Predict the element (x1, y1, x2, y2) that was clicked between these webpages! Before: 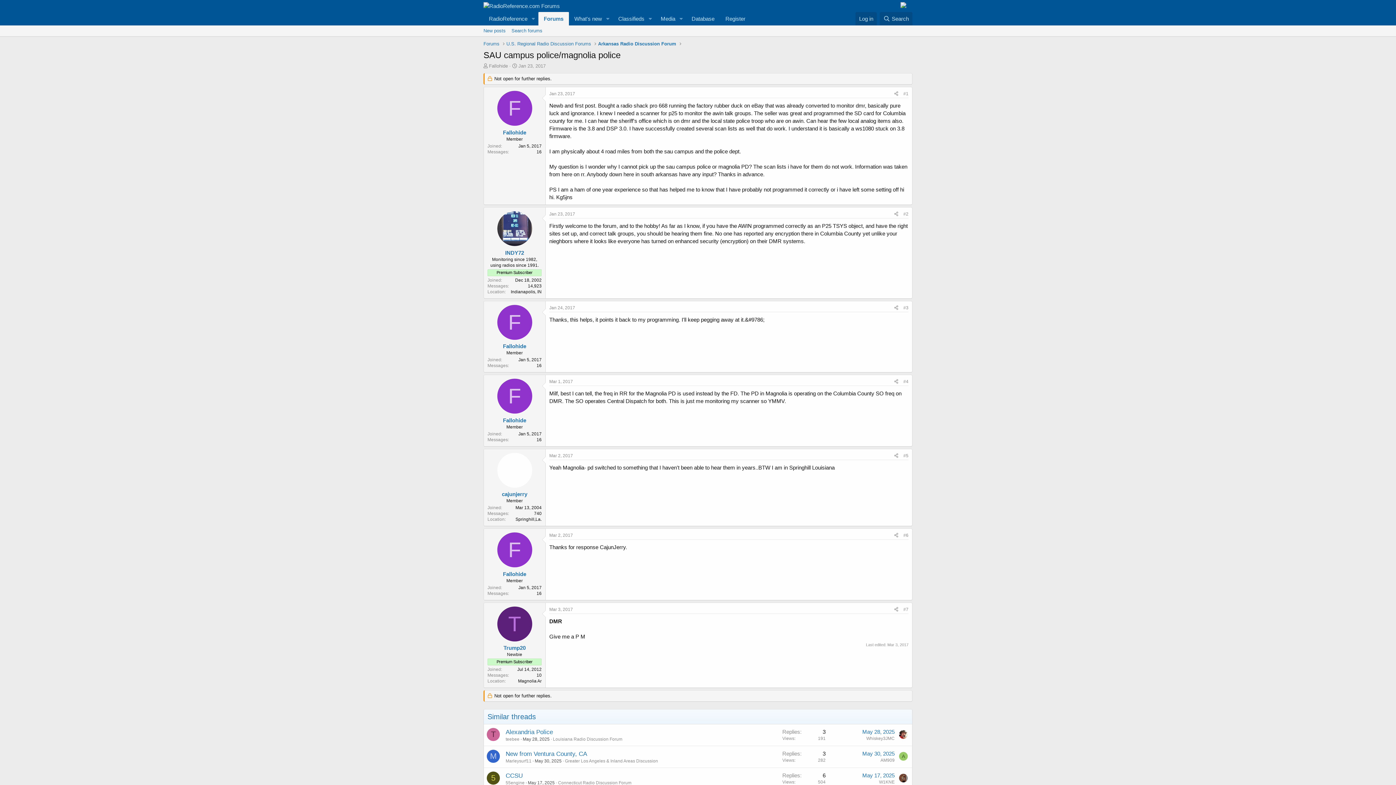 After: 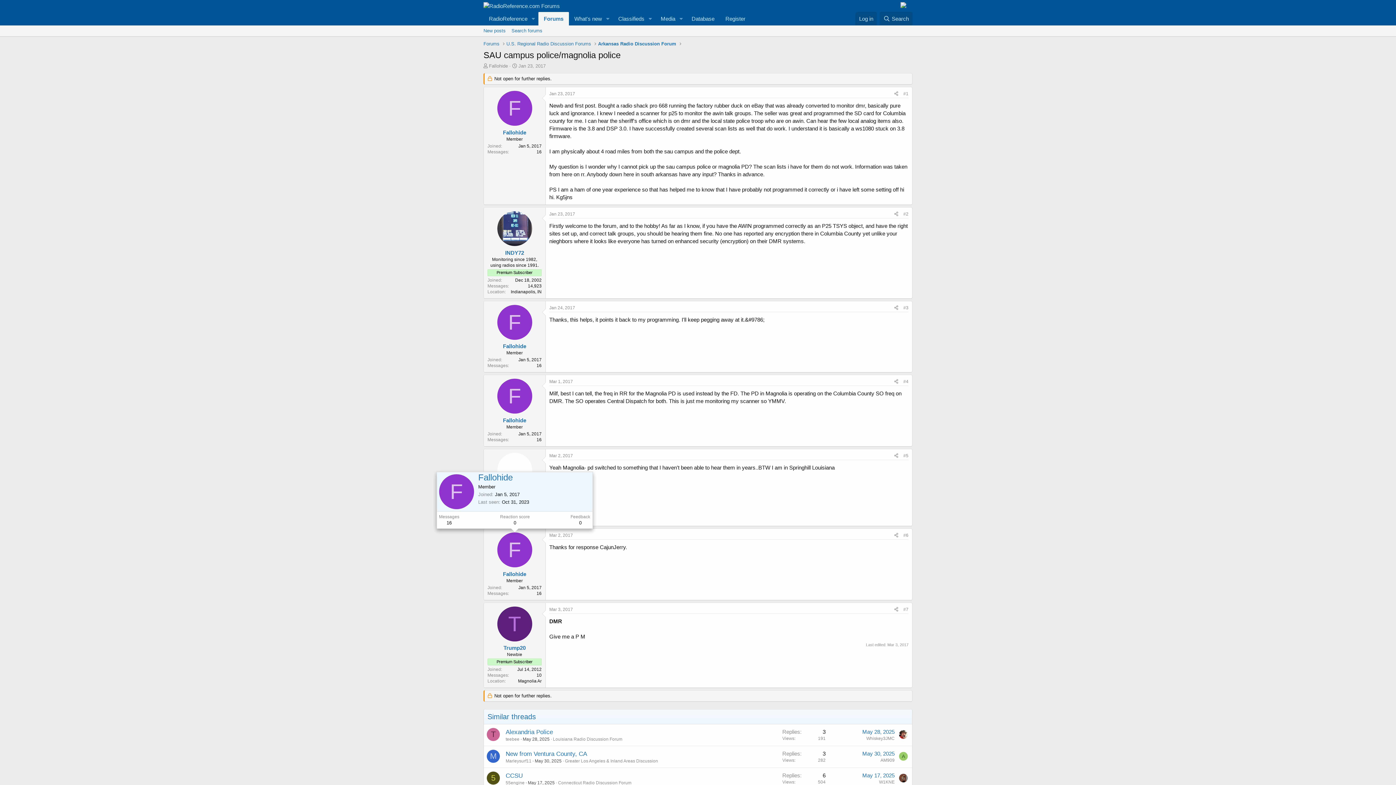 Action: bbox: (497, 532, 532, 567) label: F